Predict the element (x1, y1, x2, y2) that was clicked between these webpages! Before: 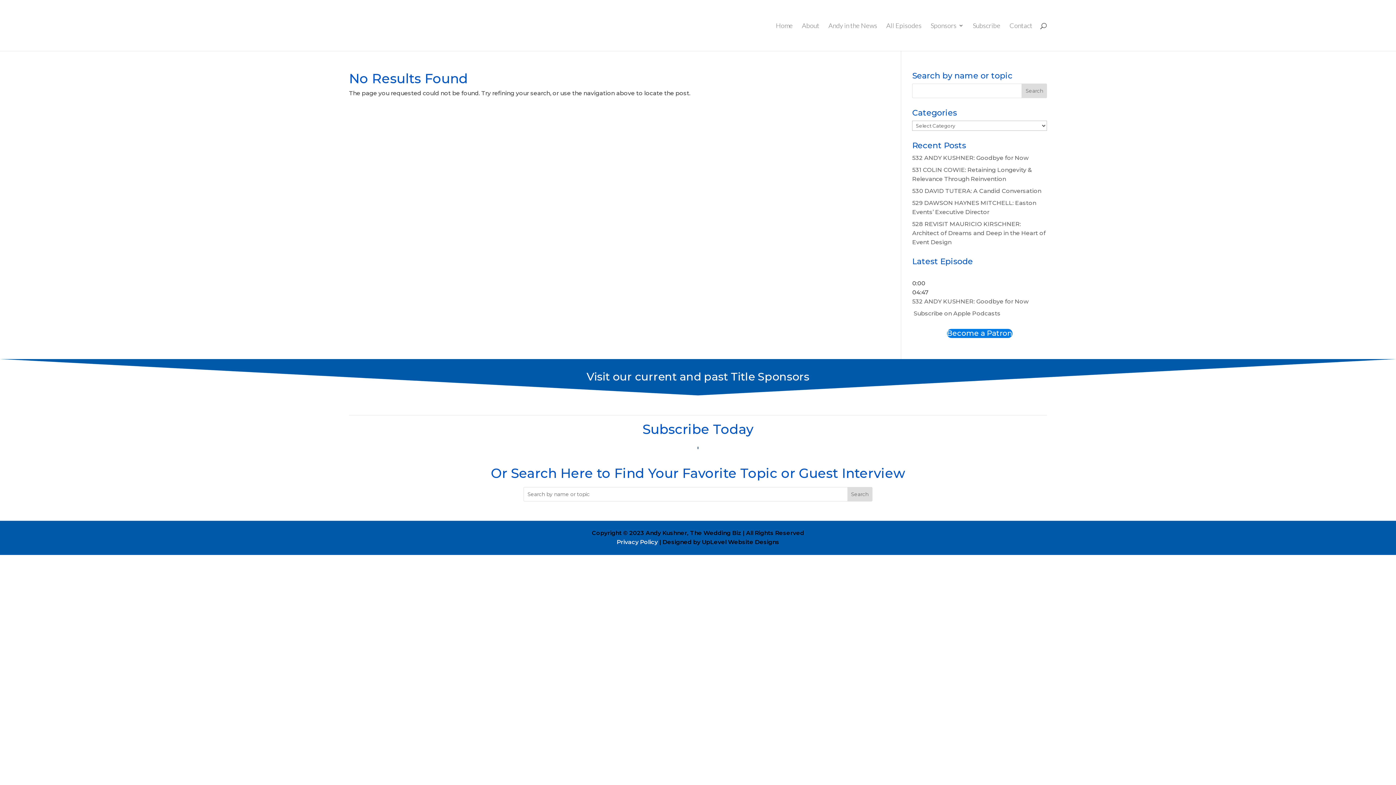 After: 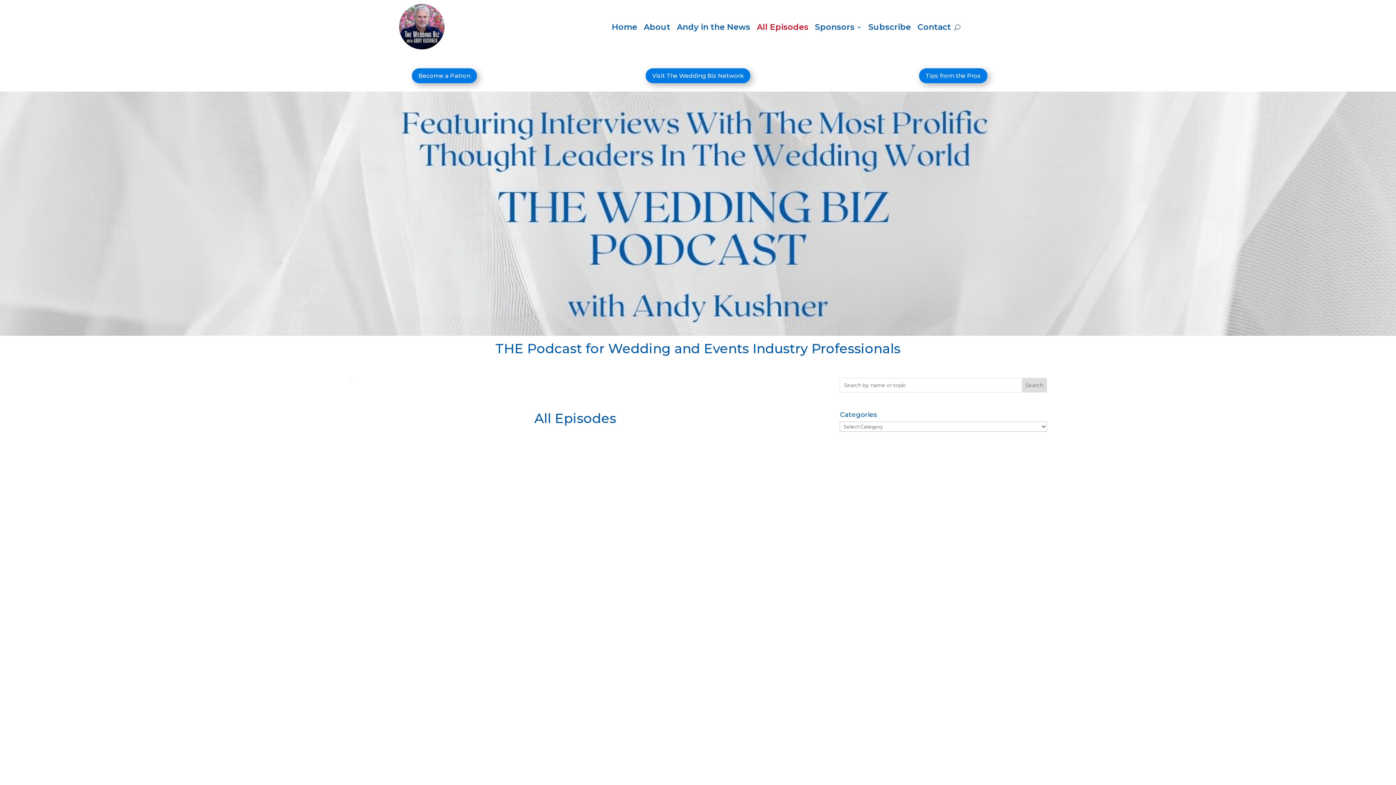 Action: bbox: (886, 22, 921, 50) label: All Episodes